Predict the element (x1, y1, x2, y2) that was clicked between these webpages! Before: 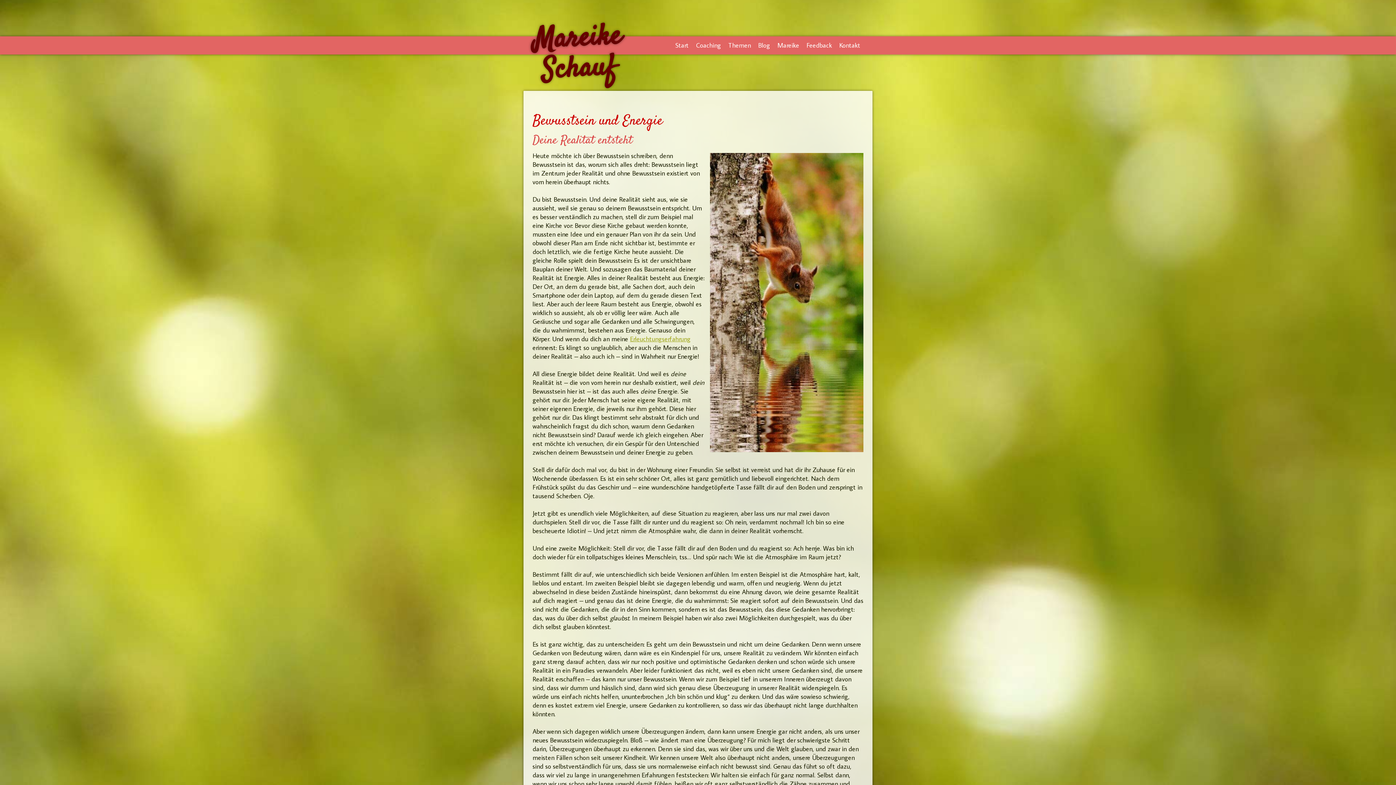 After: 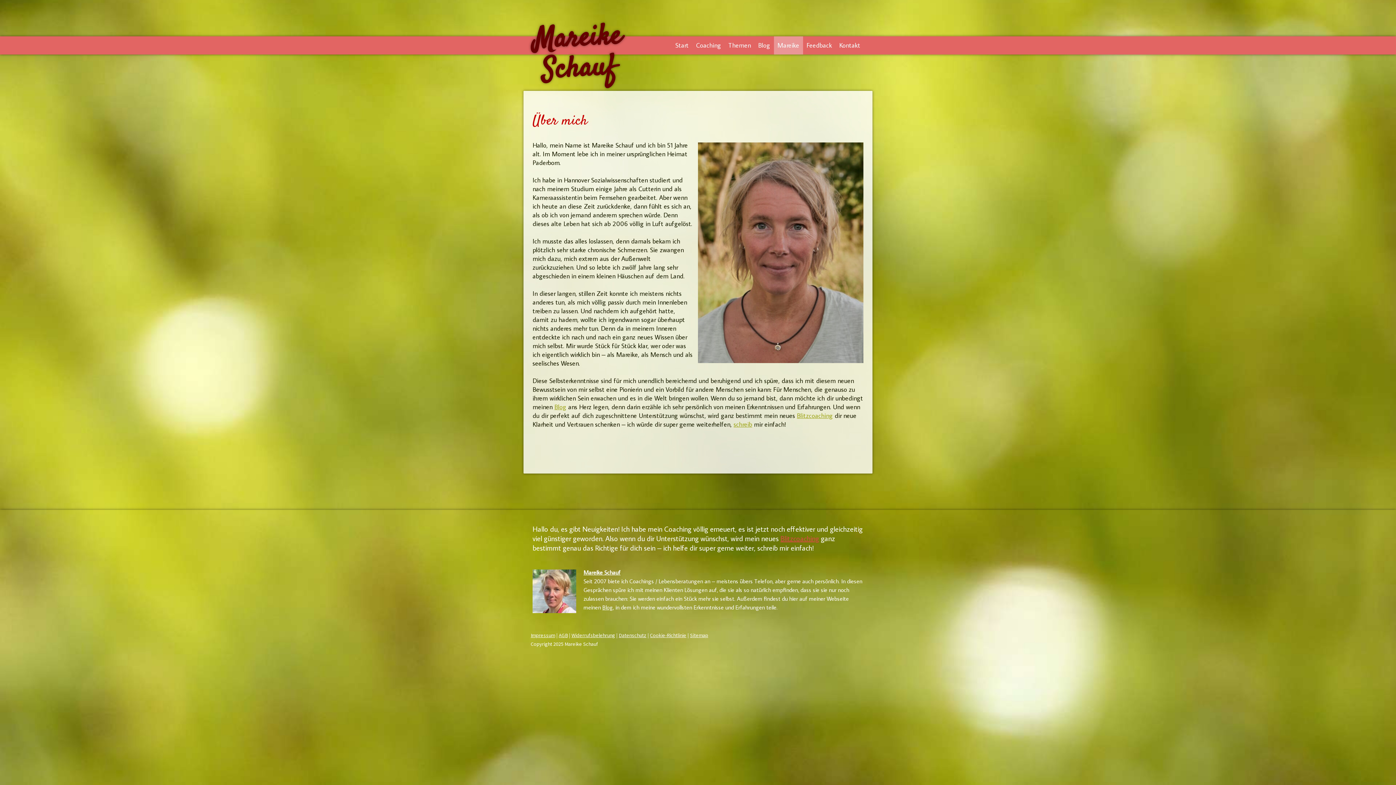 Action: bbox: (774, 36, 803, 54) label: Mareike